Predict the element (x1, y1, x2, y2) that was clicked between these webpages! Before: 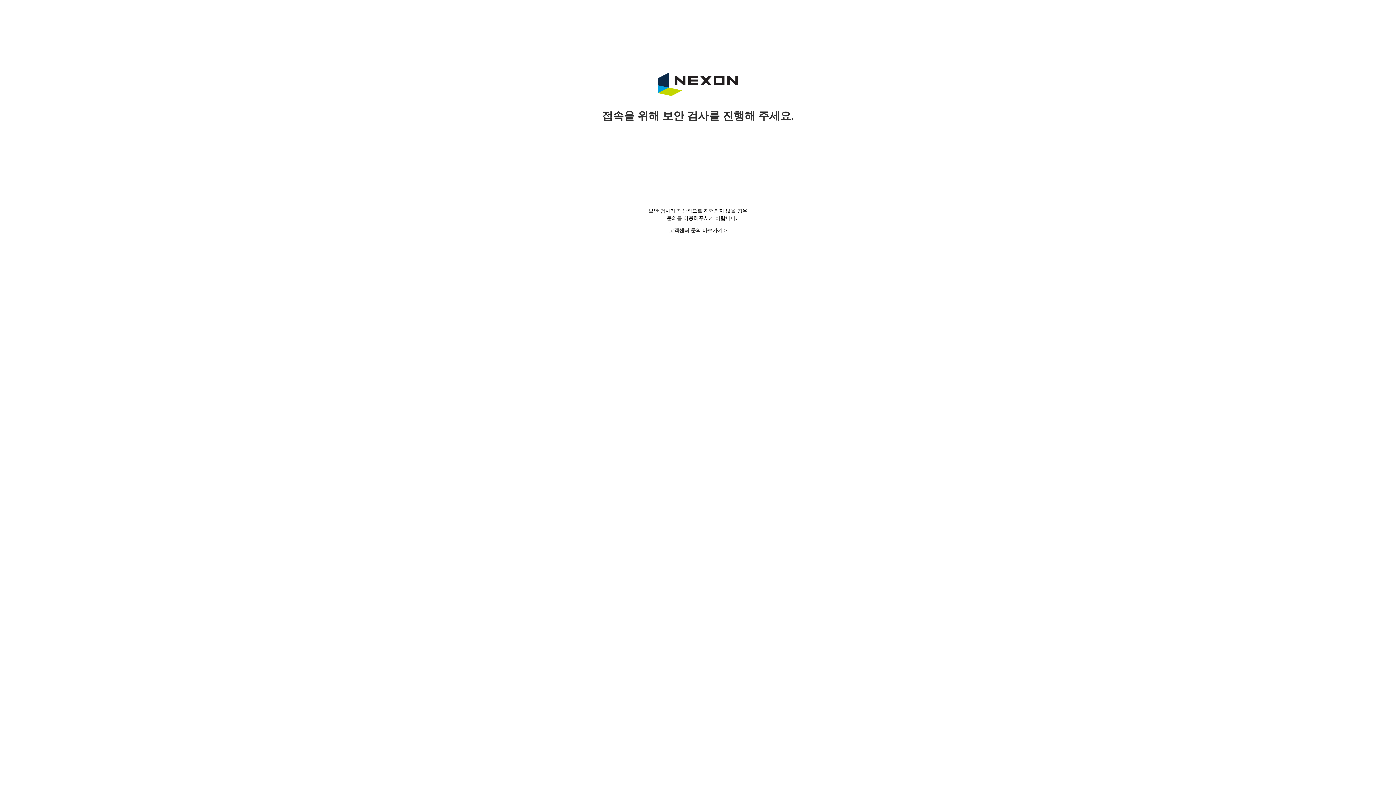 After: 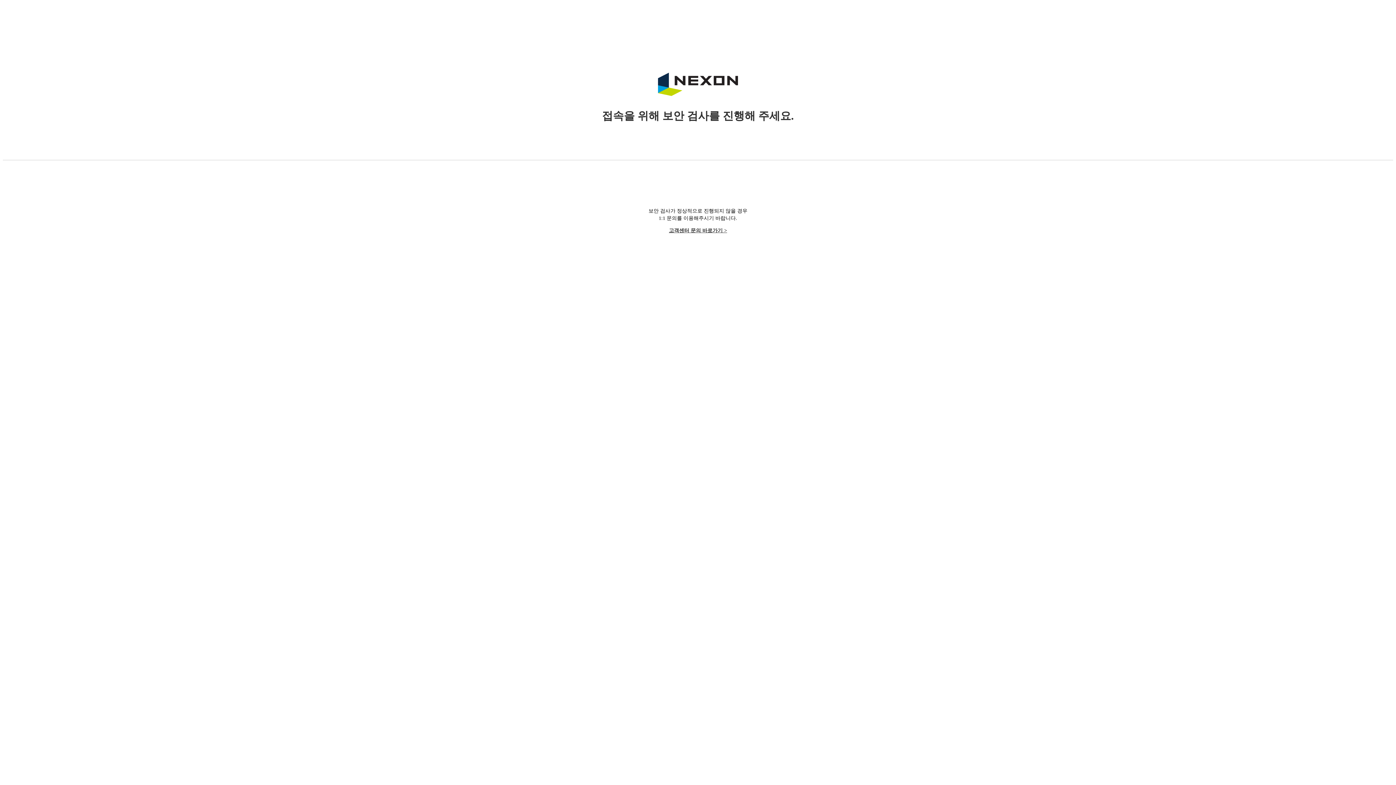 Action: label: 고객센터 문의 바로가기 > bbox: (669, 228, 727, 233)